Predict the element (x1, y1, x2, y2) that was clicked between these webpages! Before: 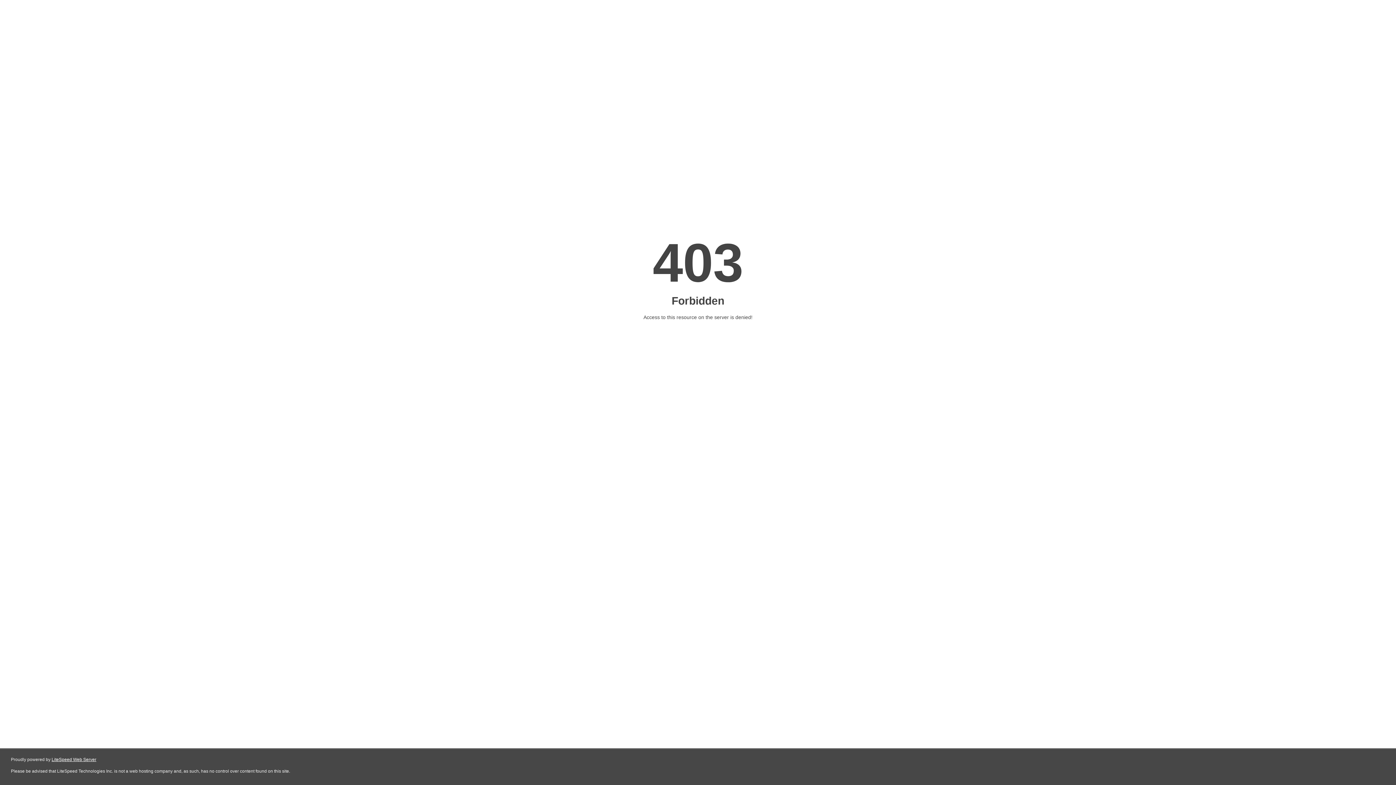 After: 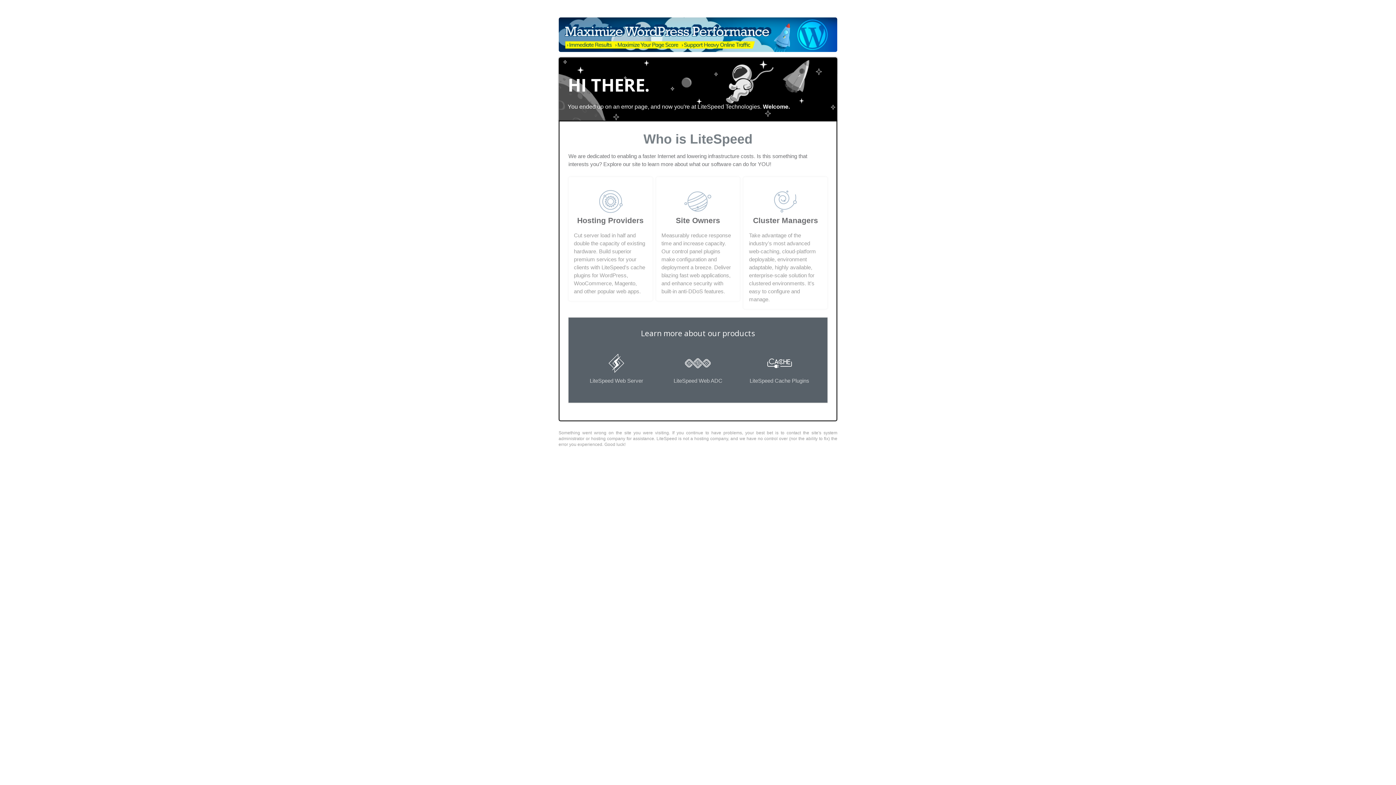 Action: label: LiteSpeed Web Server bbox: (51, 757, 96, 762)